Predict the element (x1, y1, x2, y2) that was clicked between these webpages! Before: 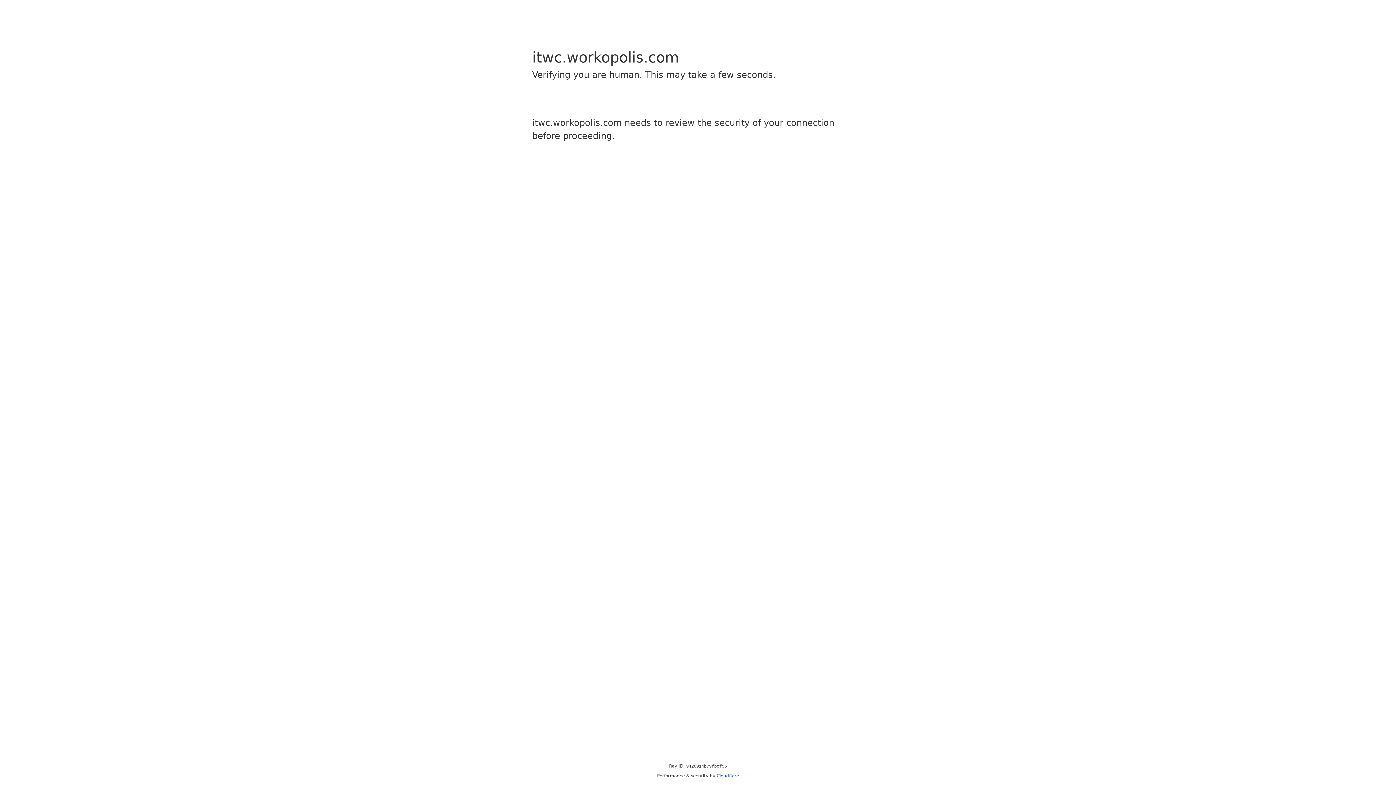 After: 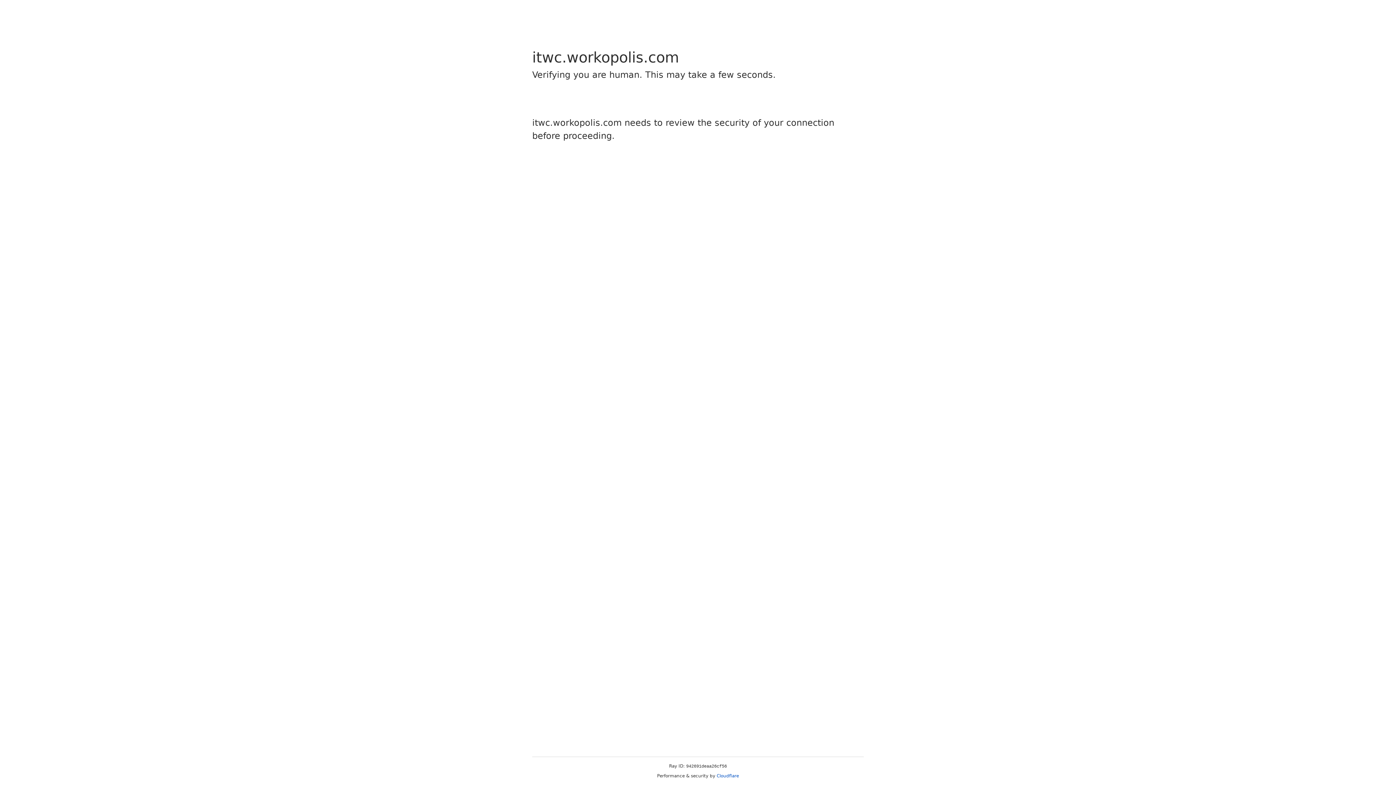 Action: label: Cloudflare bbox: (716, 773, 739, 778)